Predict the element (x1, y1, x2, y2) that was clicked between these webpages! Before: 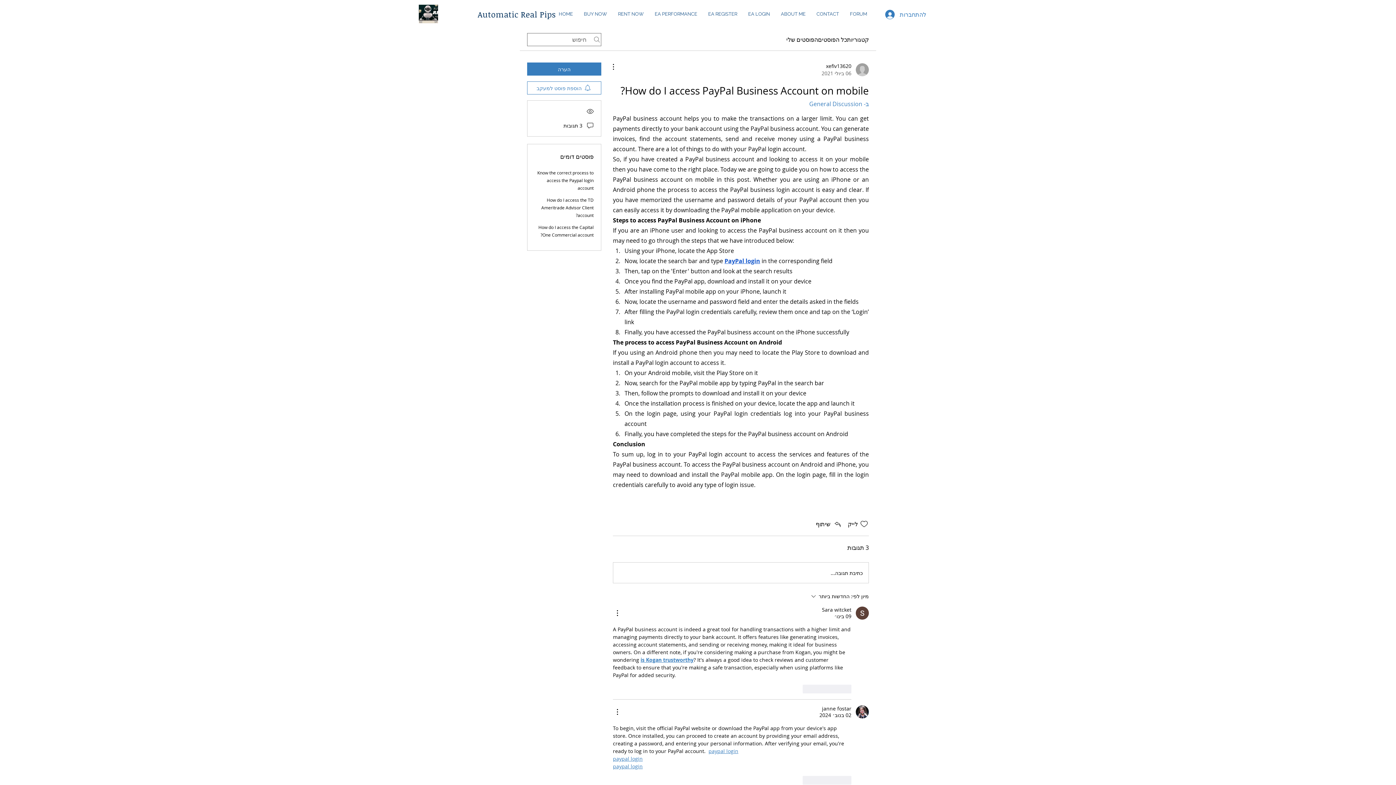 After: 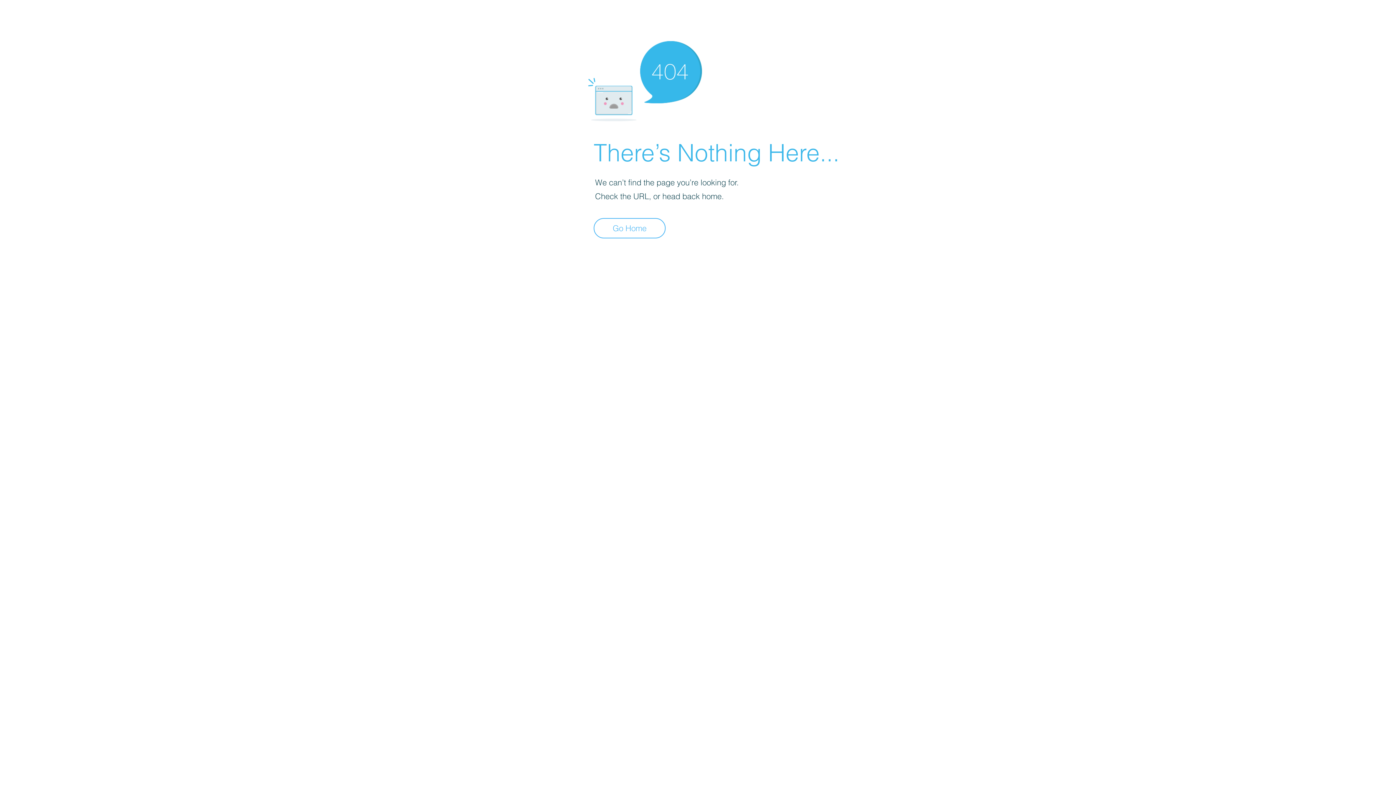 Action: label: janne fostar bbox: (822, 705, 851, 712)